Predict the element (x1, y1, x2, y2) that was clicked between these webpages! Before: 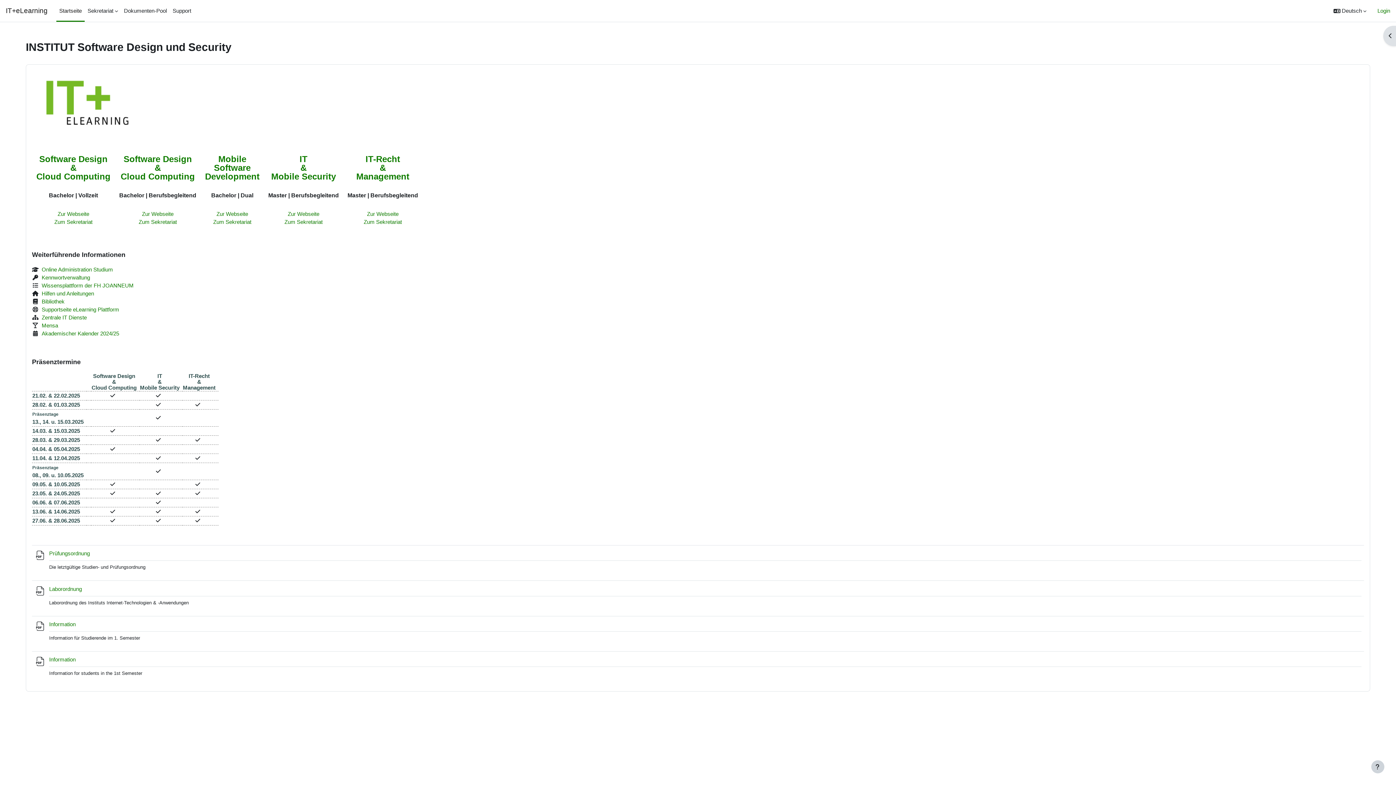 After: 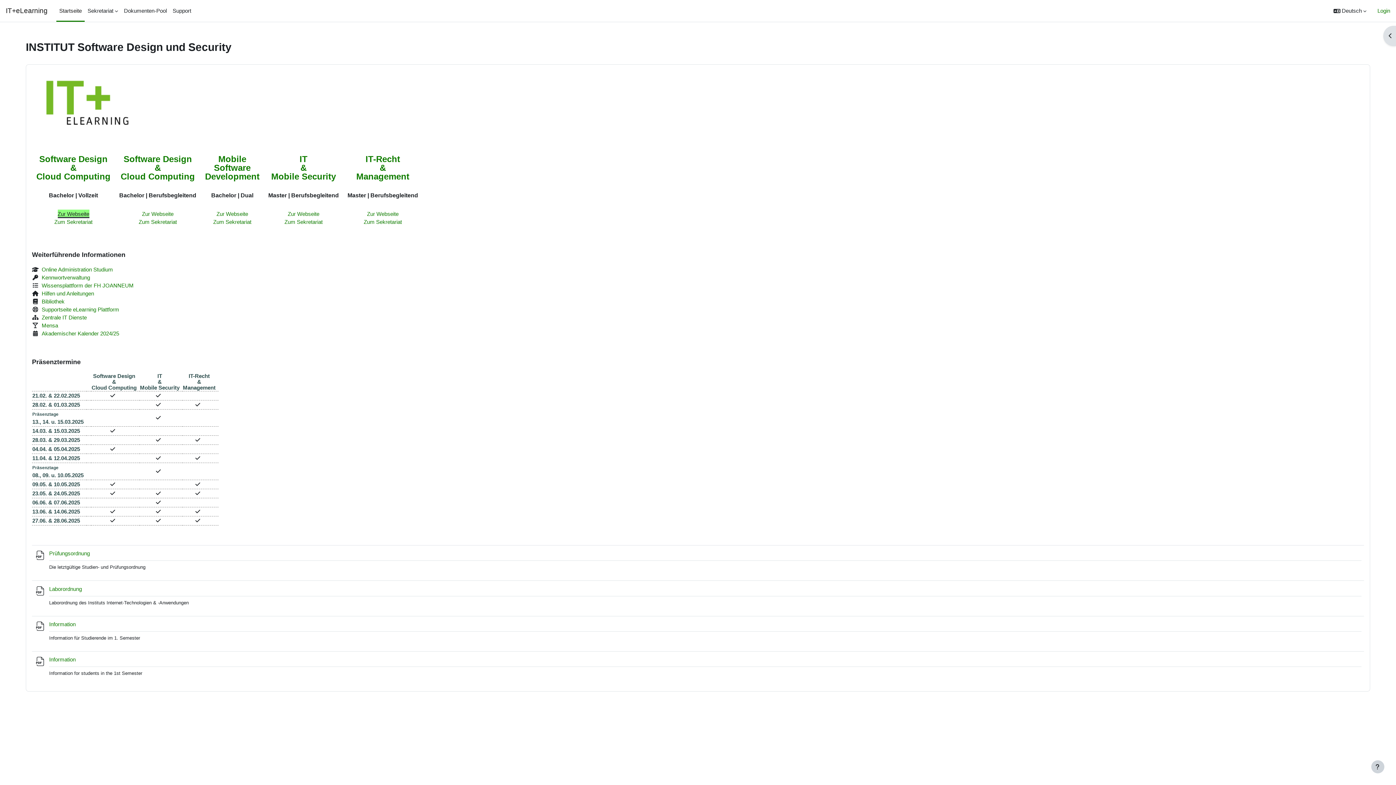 Action: bbox: (57, 210, 89, 217) label: Zur Webseite